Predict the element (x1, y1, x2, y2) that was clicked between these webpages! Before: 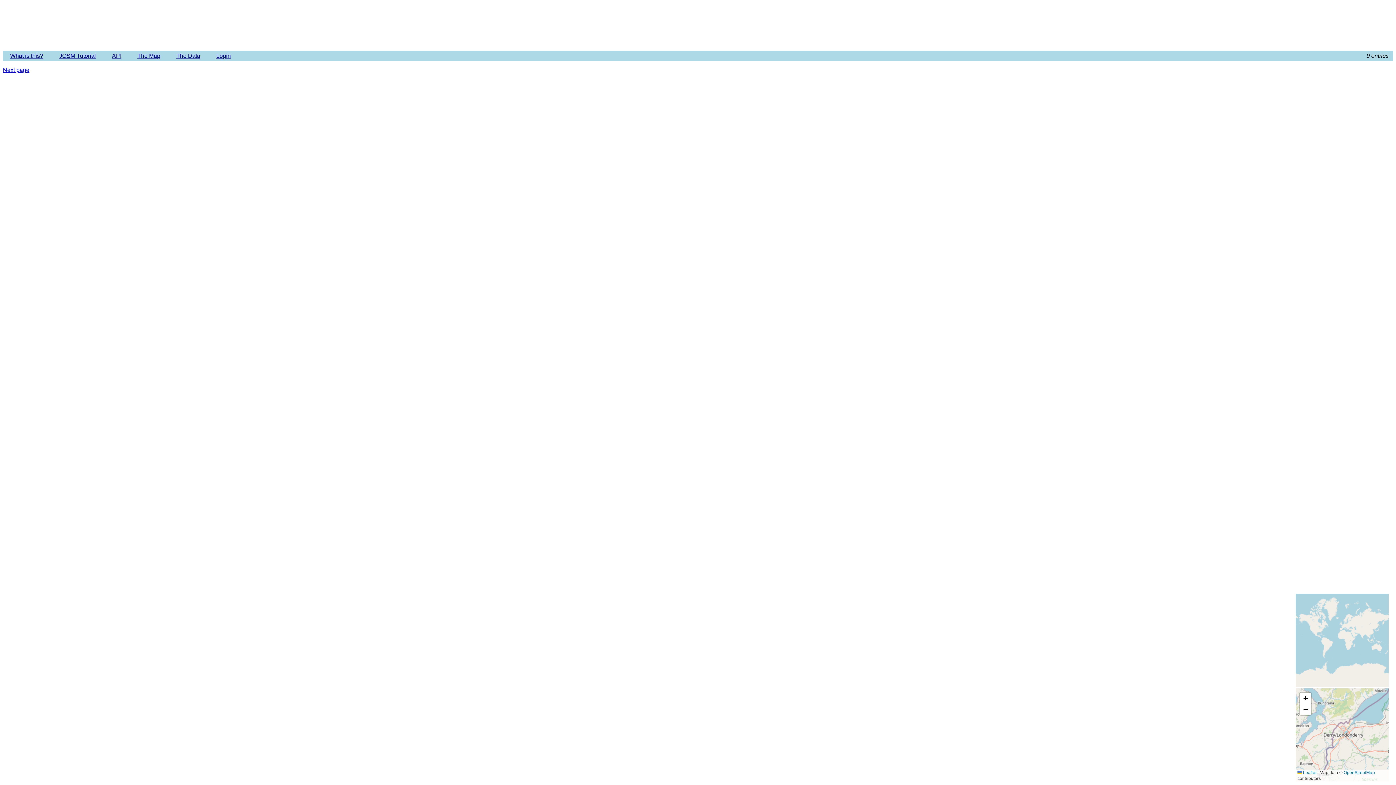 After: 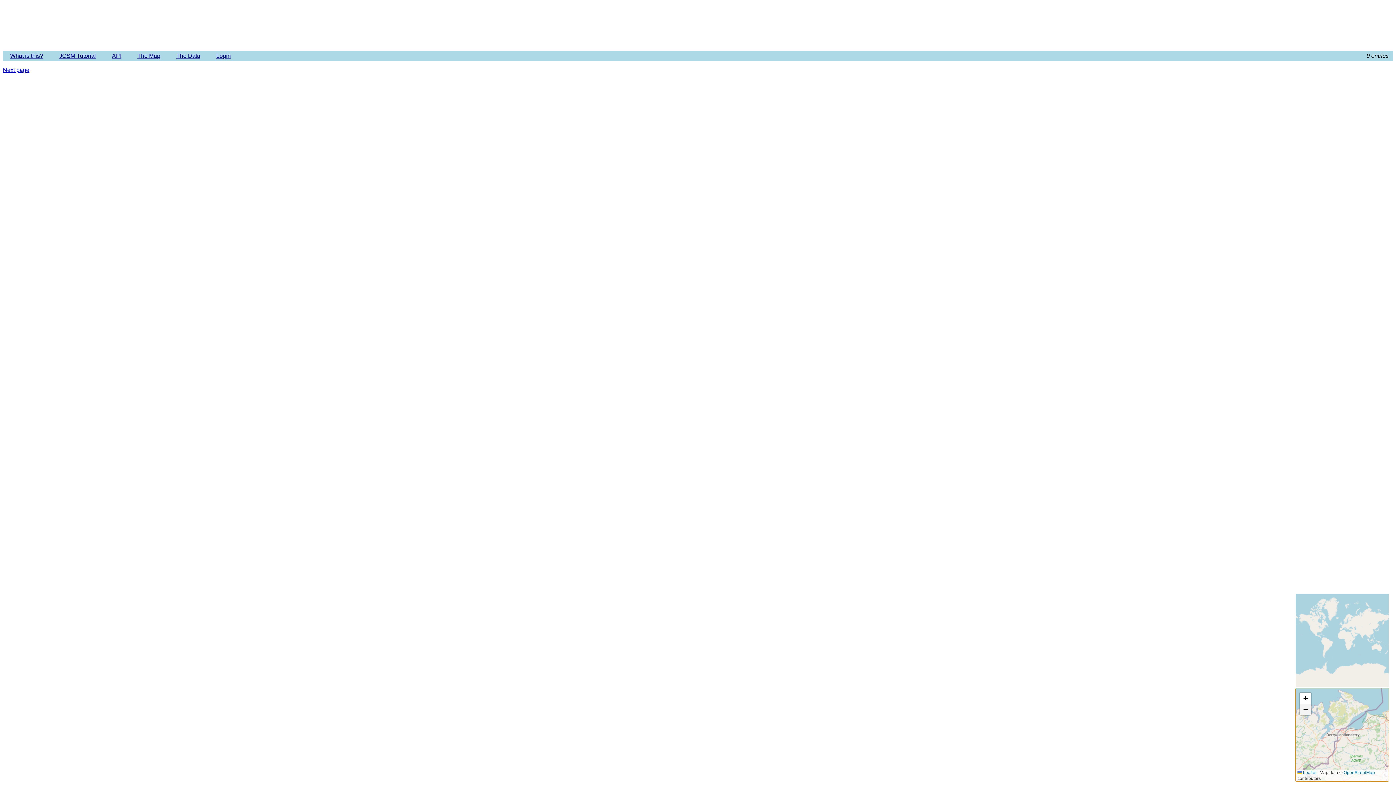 Action: label: Zoom out bbox: (1300, 704, 1311, 715)